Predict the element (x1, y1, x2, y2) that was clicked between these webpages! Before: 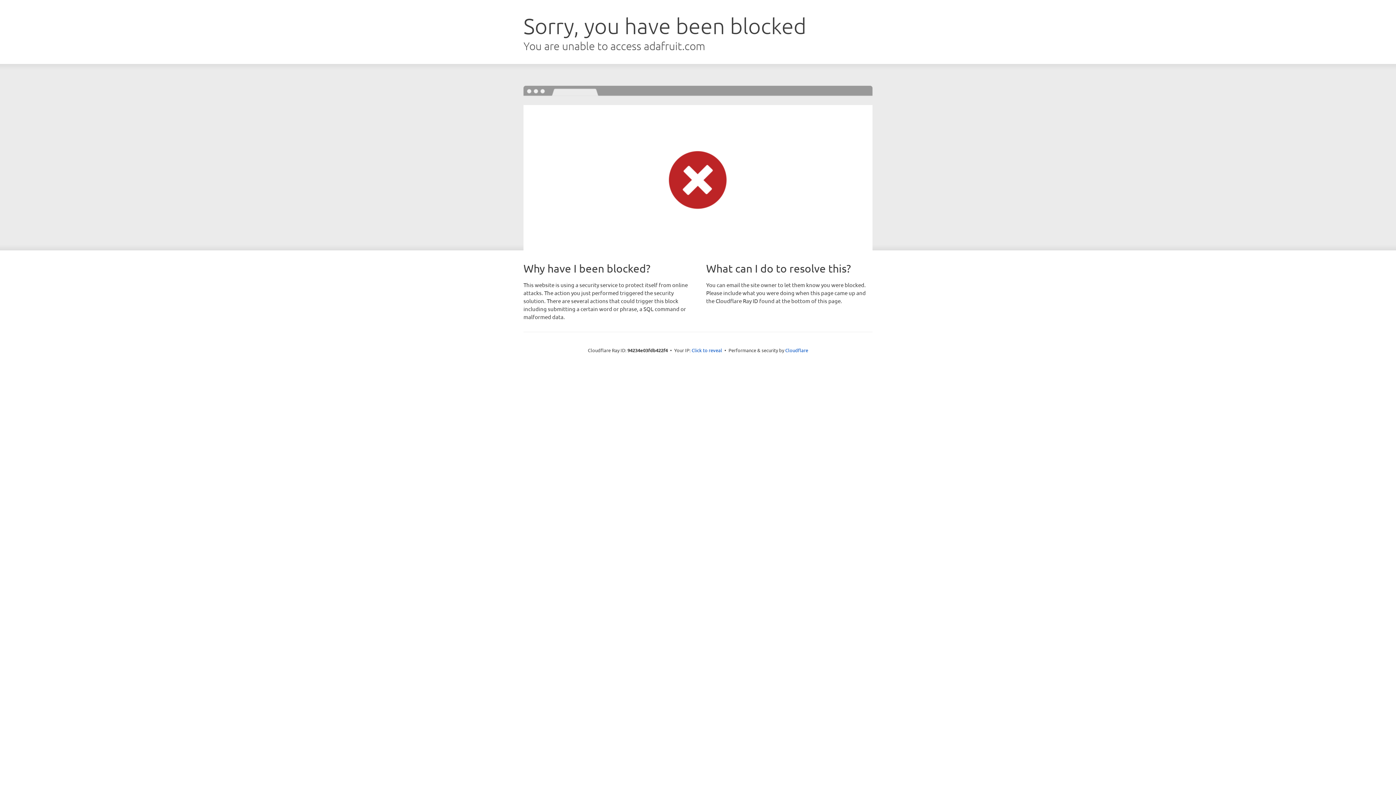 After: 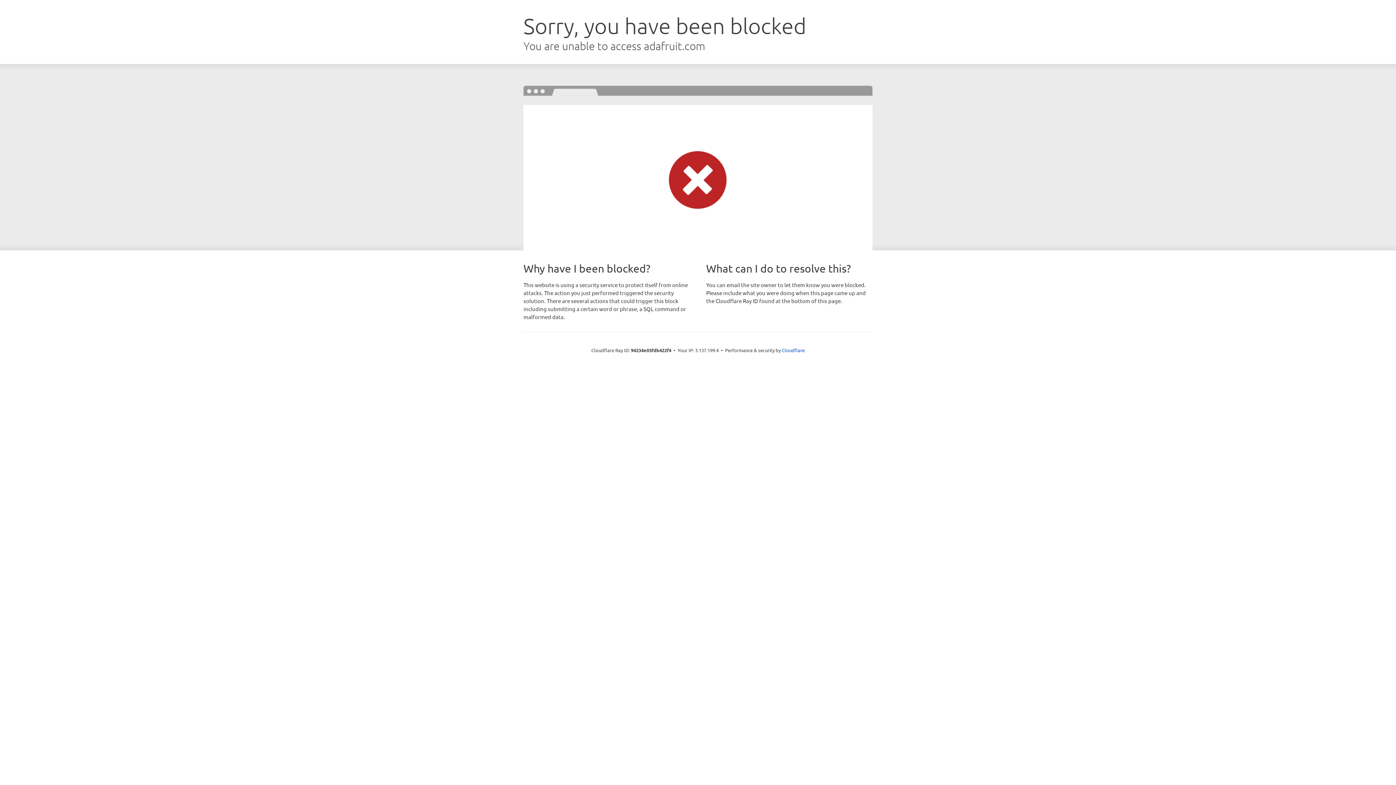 Action: label: Click to reveal bbox: (691, 346, 722, 353)